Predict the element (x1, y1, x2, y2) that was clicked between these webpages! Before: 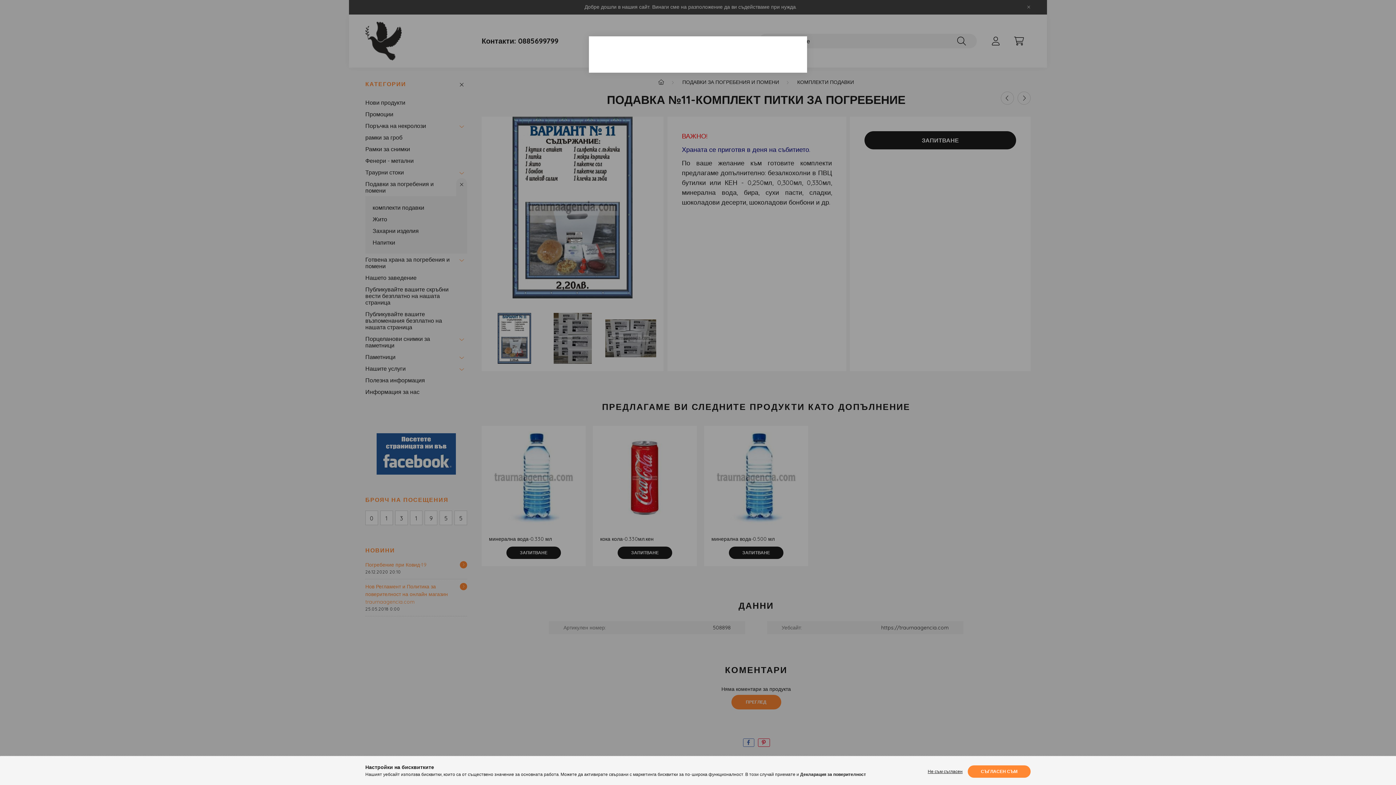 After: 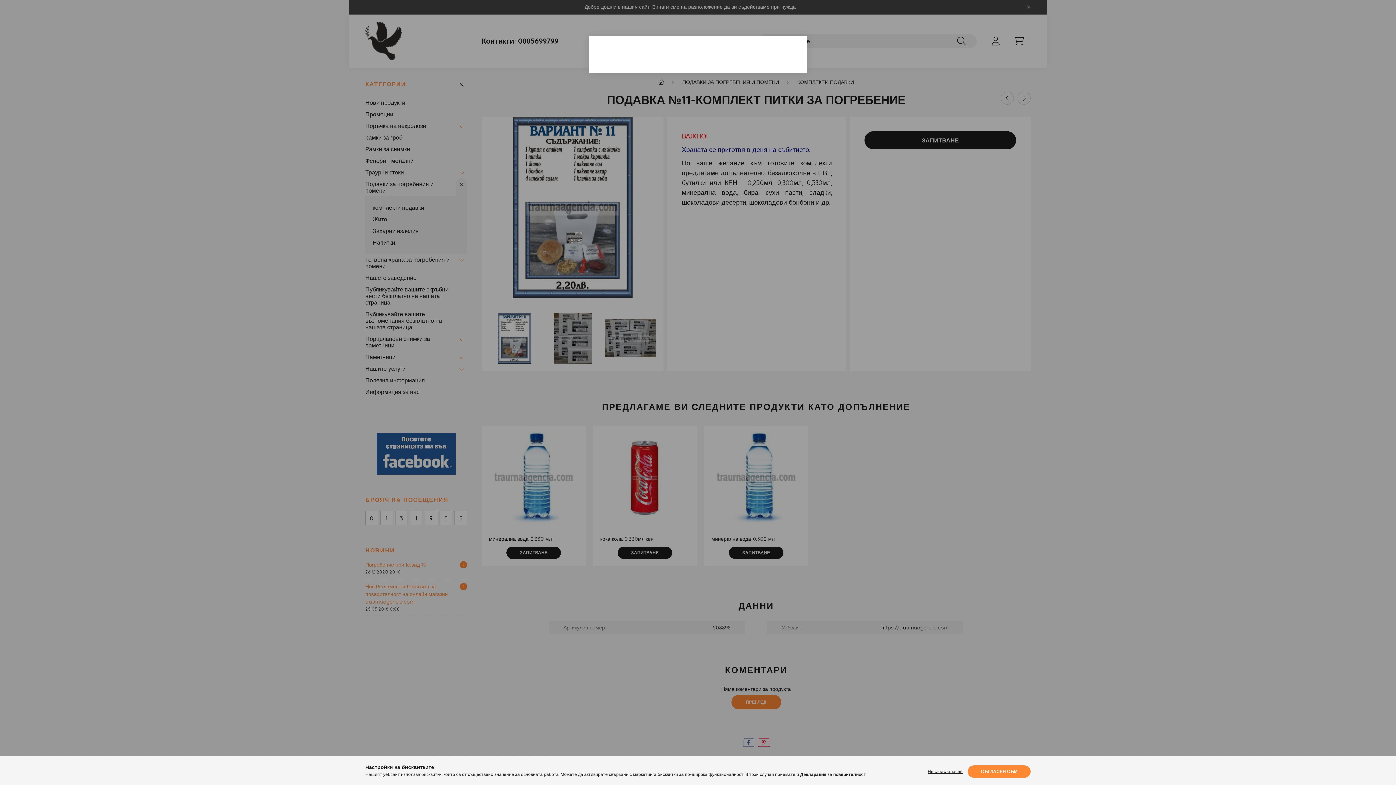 Action: bbox: (800, 772, 866, 777) label: Декларация за поверителност